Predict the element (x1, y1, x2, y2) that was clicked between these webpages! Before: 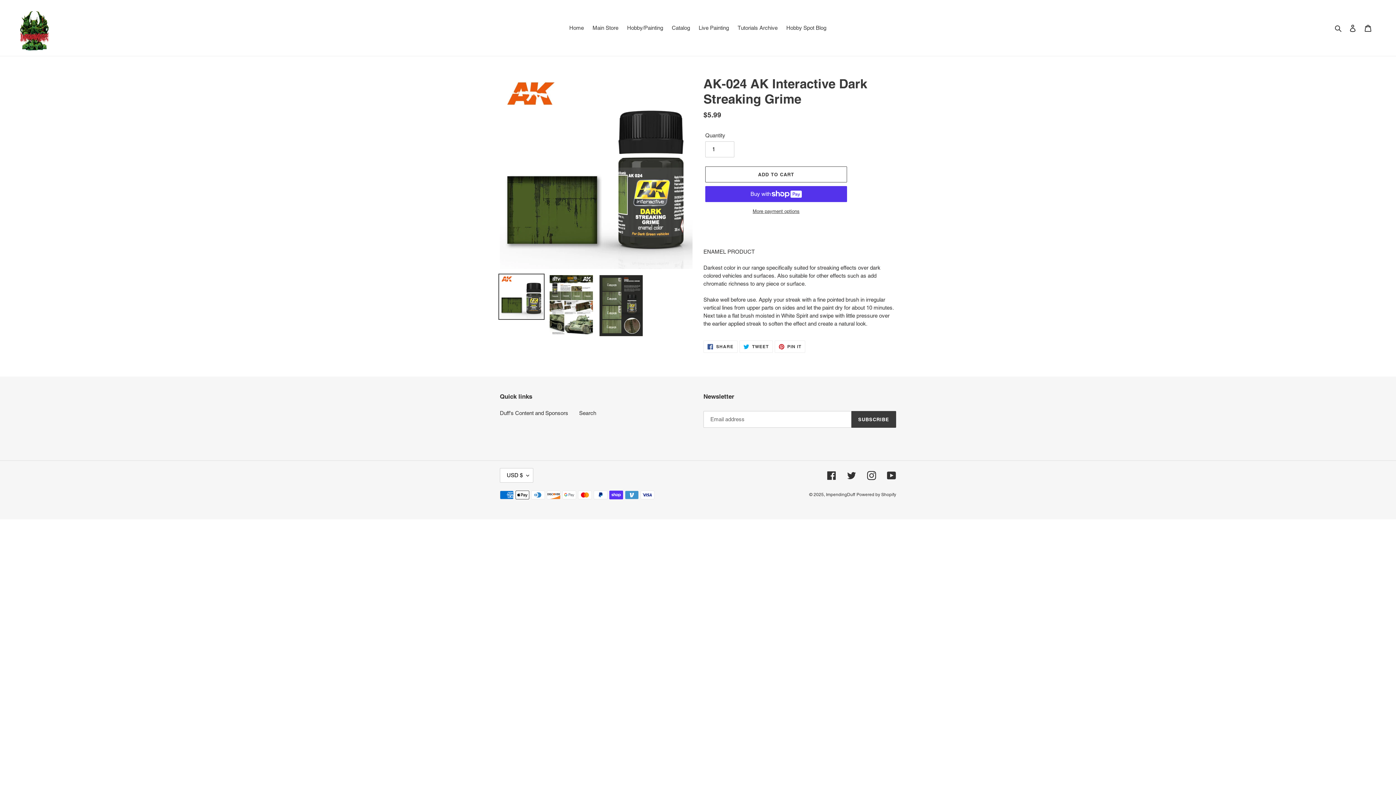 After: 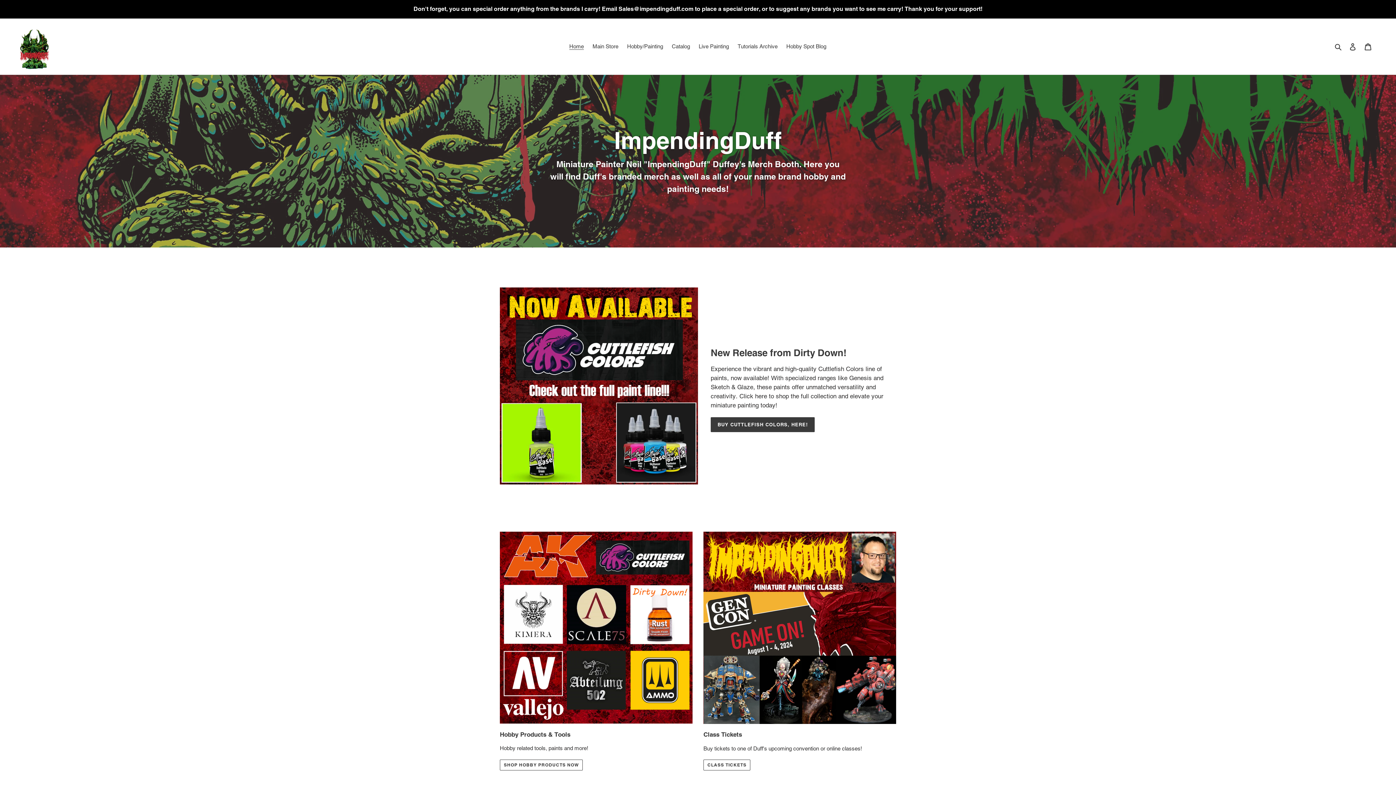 Action: bbox: (20, 5, 49, 50)